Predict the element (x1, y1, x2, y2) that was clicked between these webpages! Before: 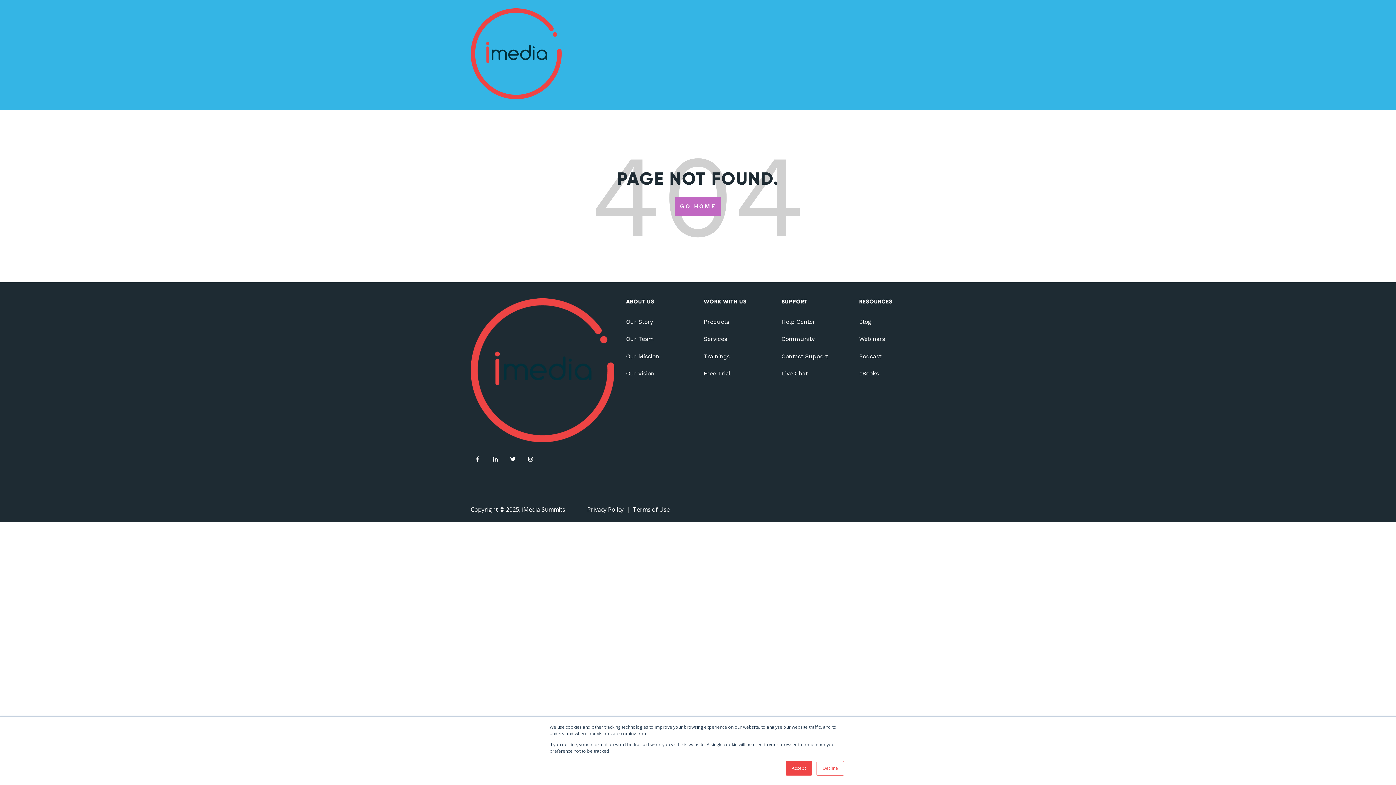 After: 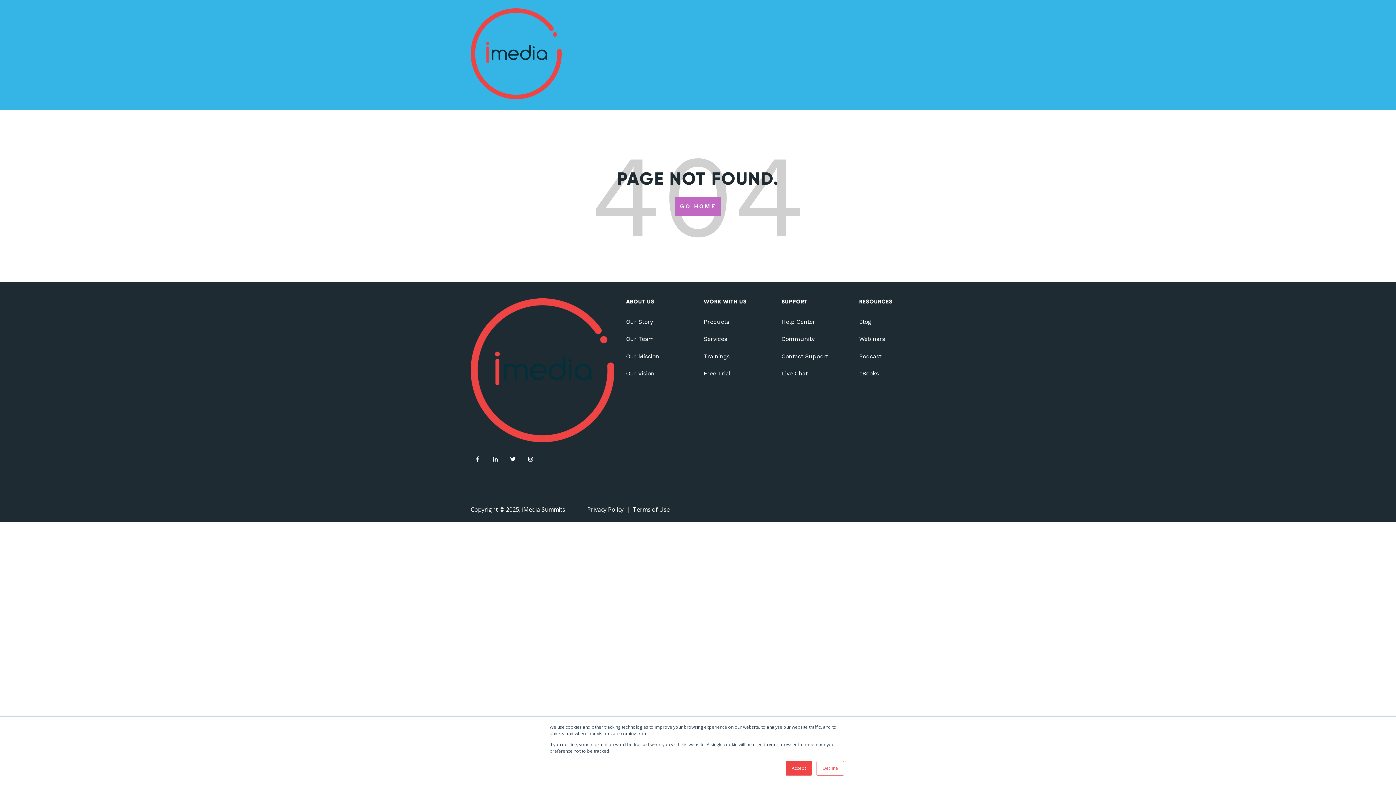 Action: bbox: (703, 370, 730, 377) label: Free Trial